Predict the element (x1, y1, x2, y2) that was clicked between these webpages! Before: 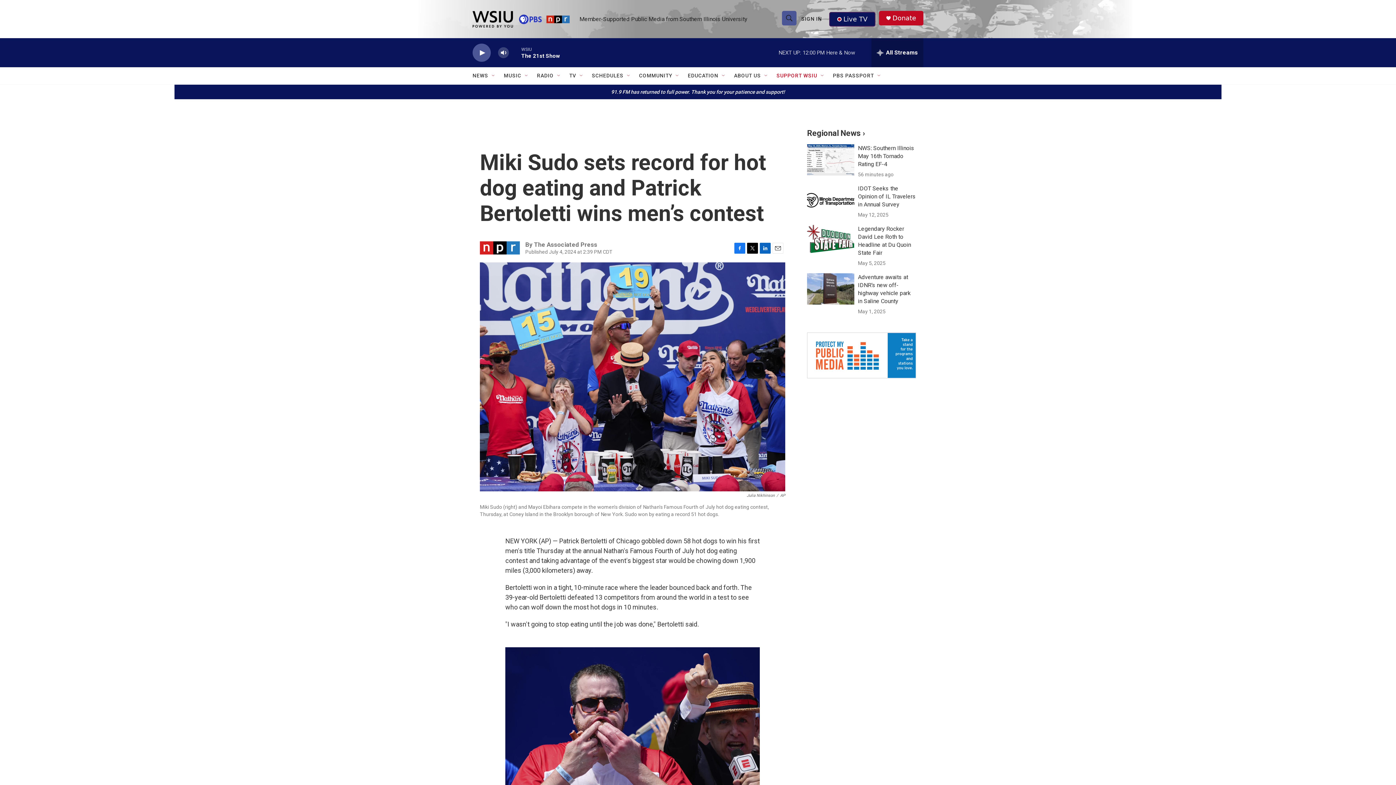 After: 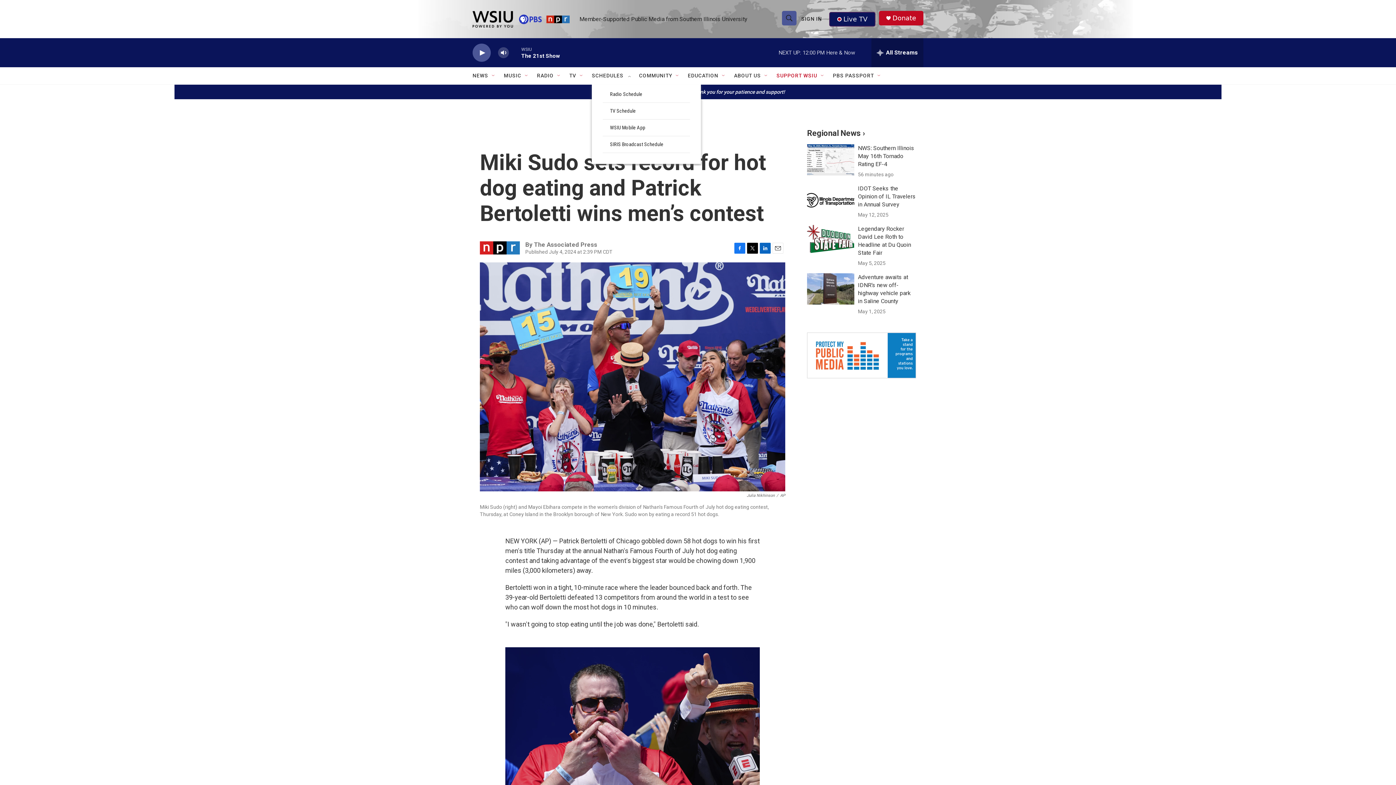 Action: label: Open Sub Navigation bbox: (626, 72, 632, 78)